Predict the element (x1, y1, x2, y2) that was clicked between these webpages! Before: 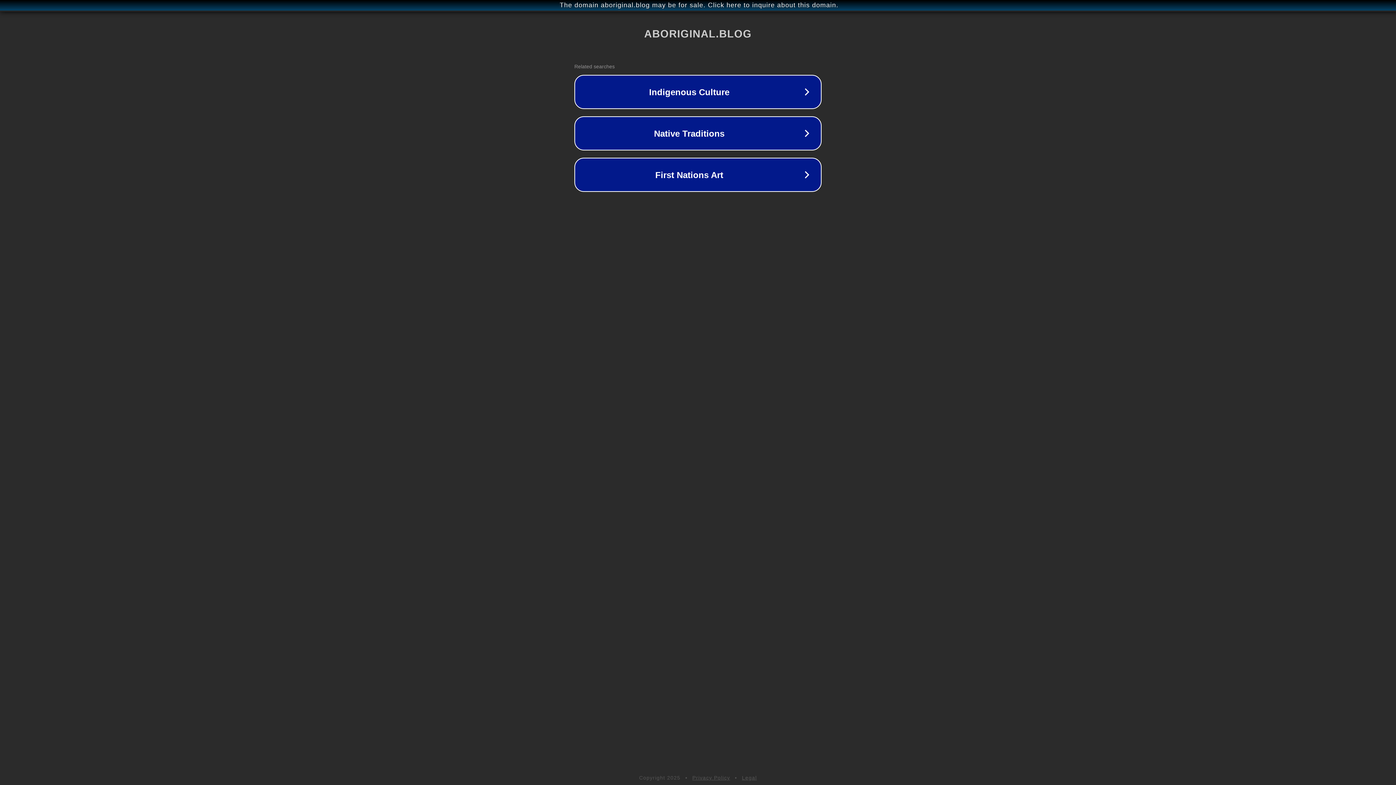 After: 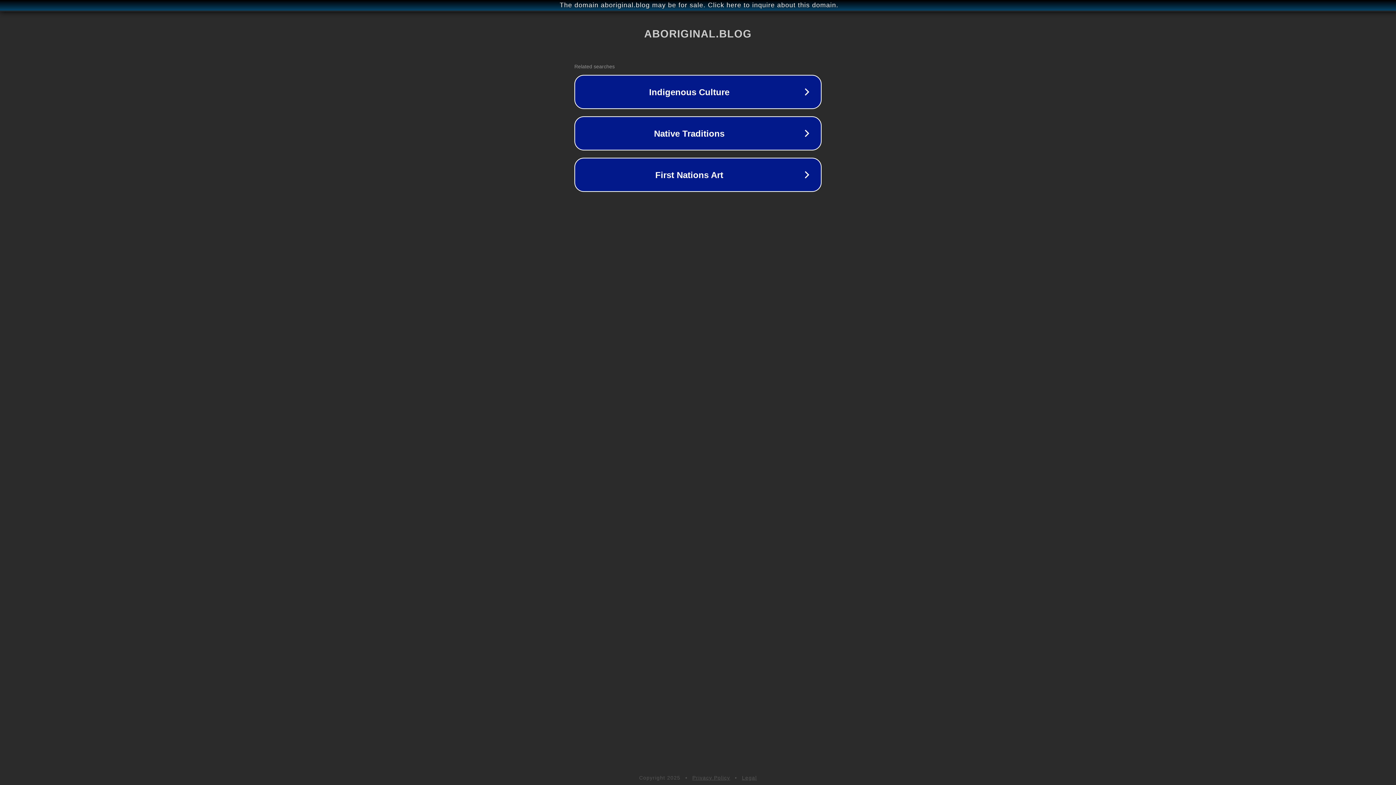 Action: label: Legal bbox: (742, 775, 757, 781)